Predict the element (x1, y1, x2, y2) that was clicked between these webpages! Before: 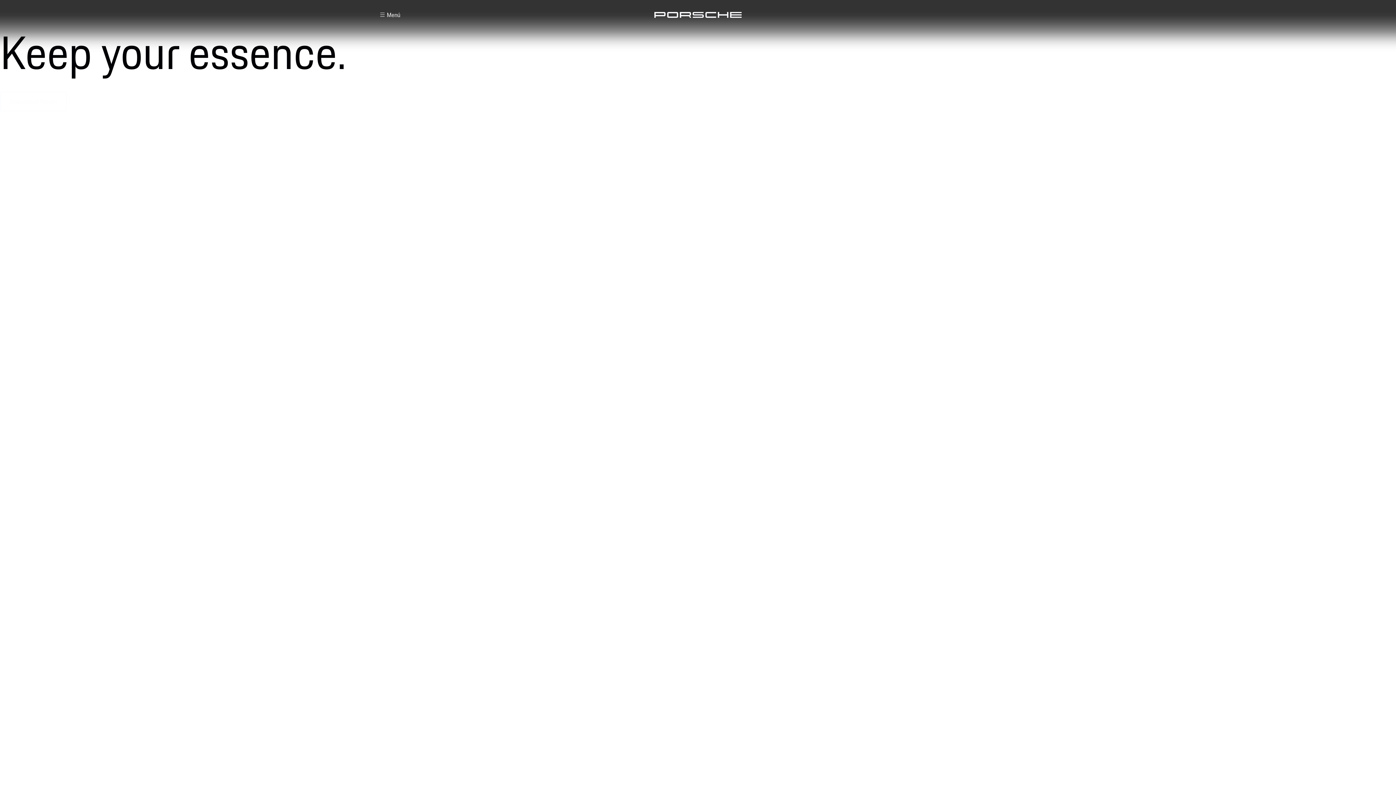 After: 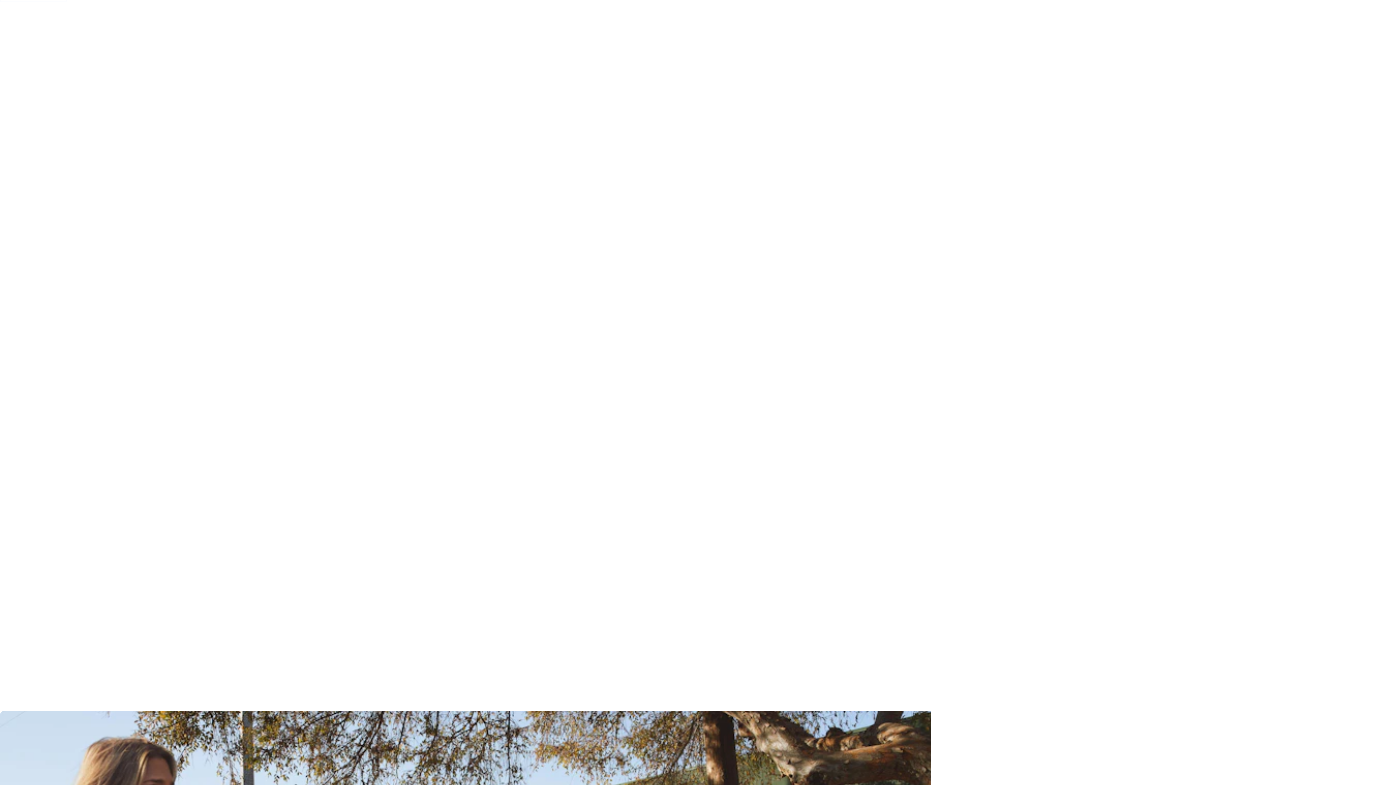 Action: bbox: (0, 124, 19, 144) label: scroll down